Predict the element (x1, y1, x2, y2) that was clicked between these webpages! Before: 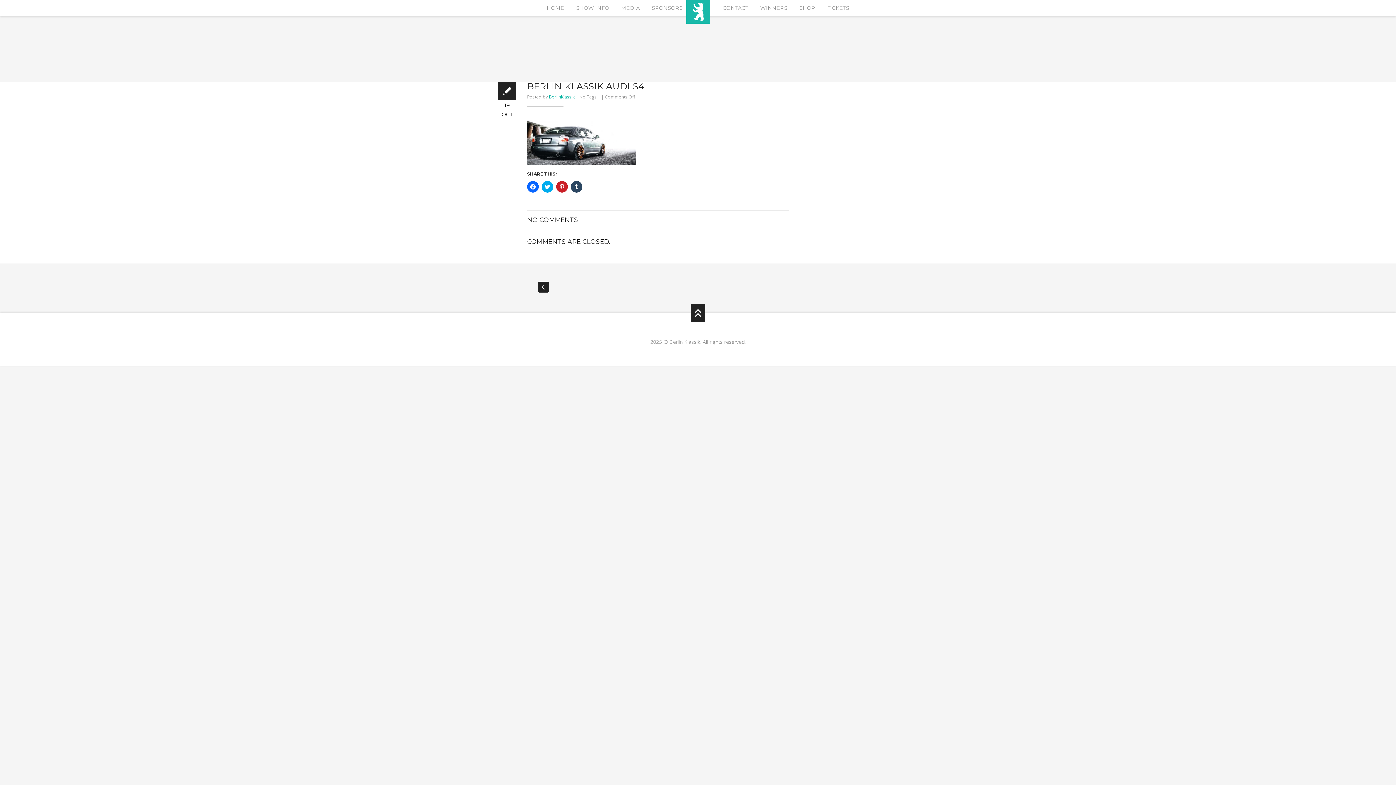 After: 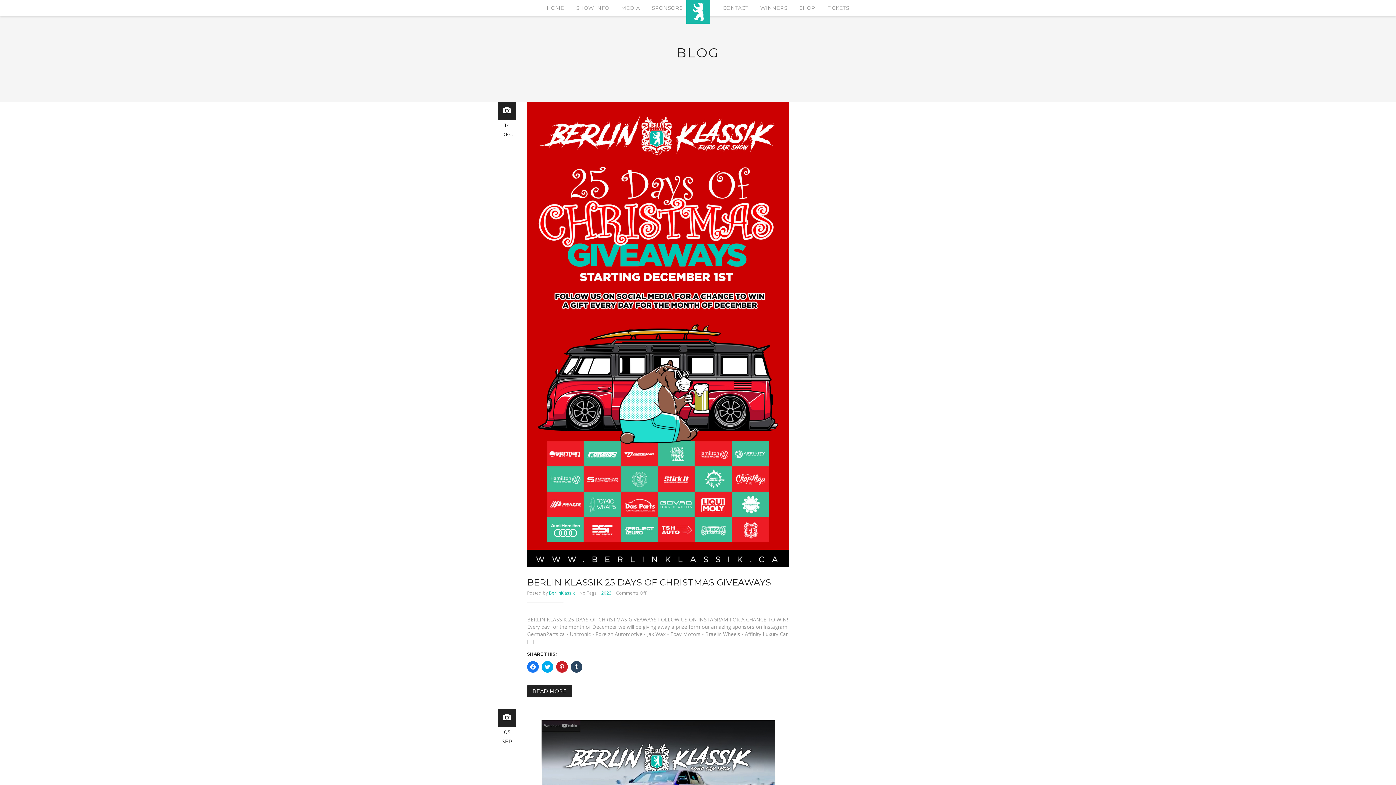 Action: bbox: (549, 93, 574, 100) label: BerlinKlassik